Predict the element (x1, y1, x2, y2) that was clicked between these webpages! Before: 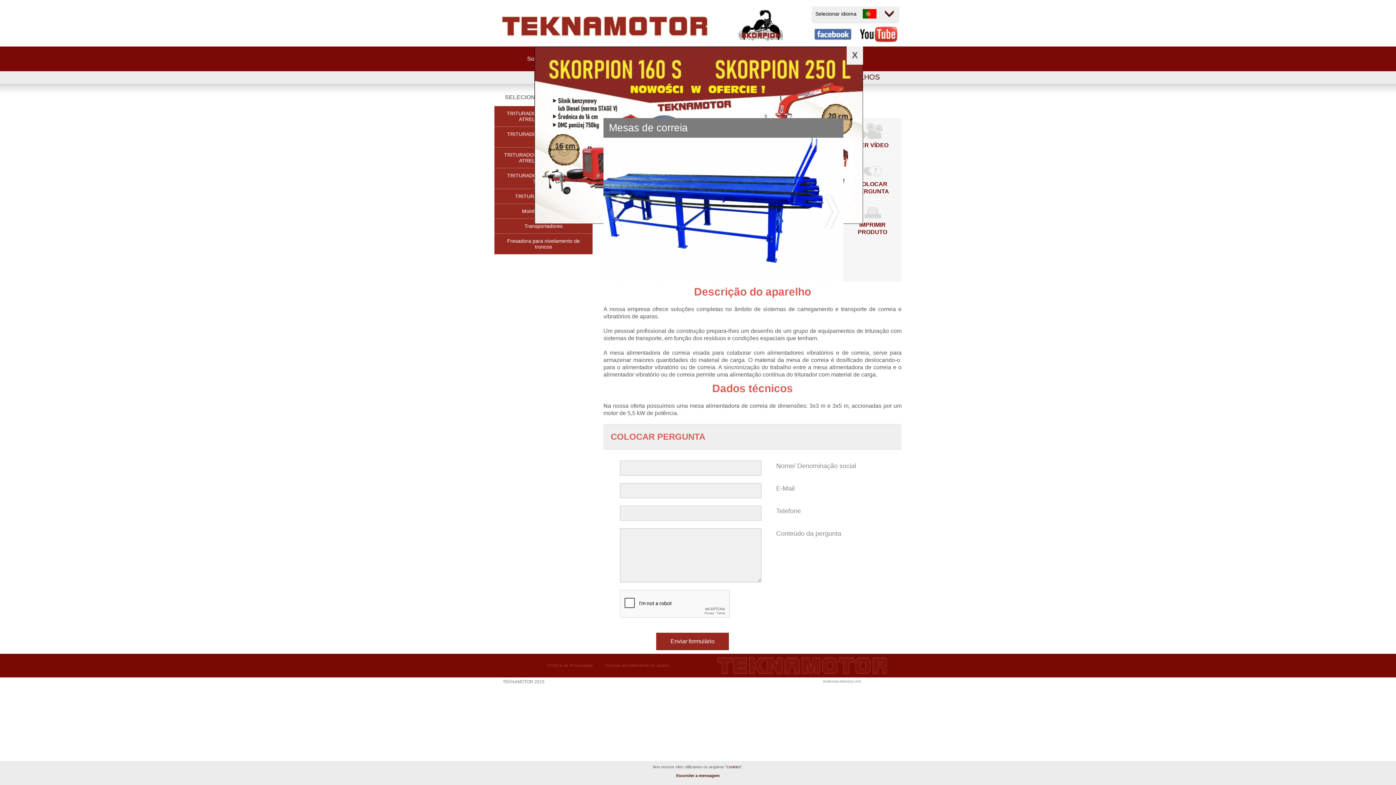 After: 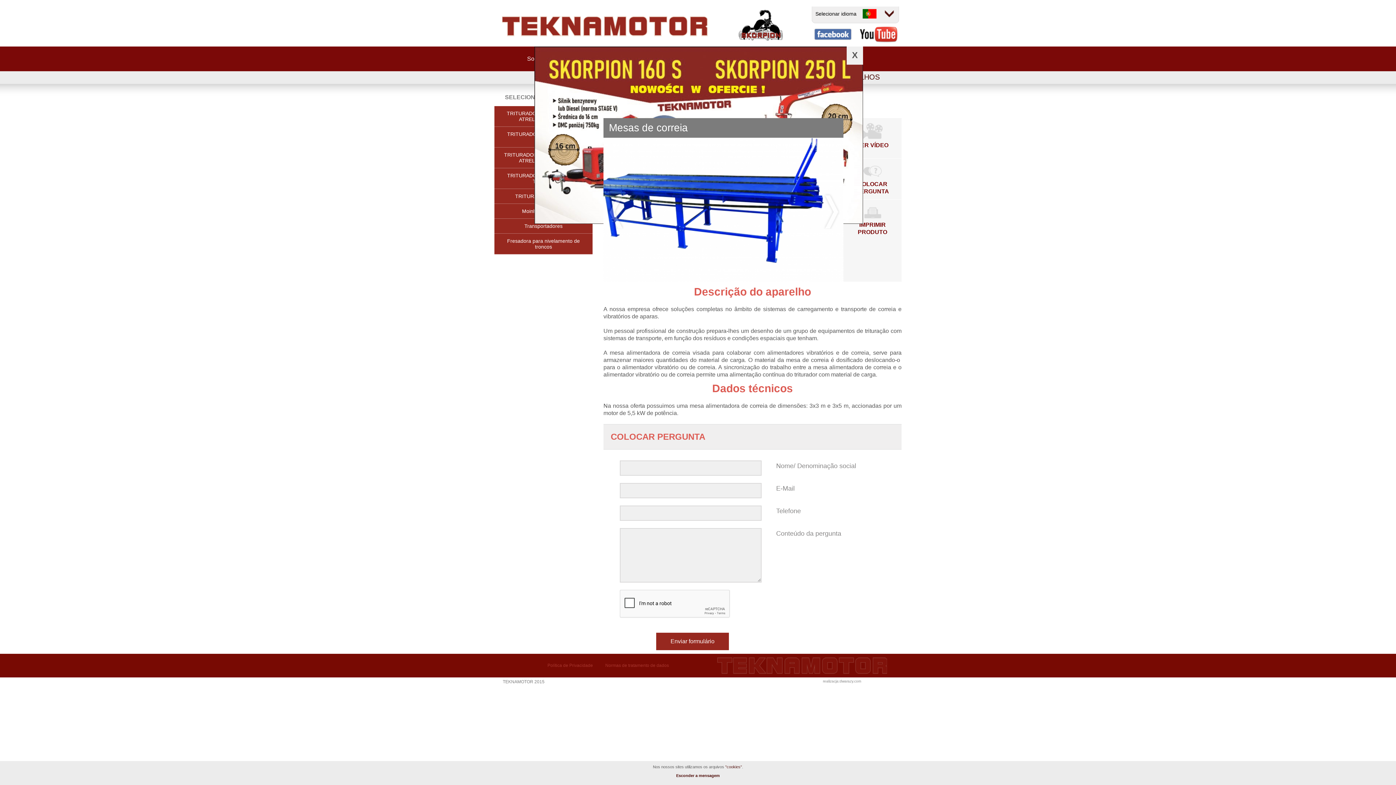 Action: bbox: (856, 38, 900, 44)